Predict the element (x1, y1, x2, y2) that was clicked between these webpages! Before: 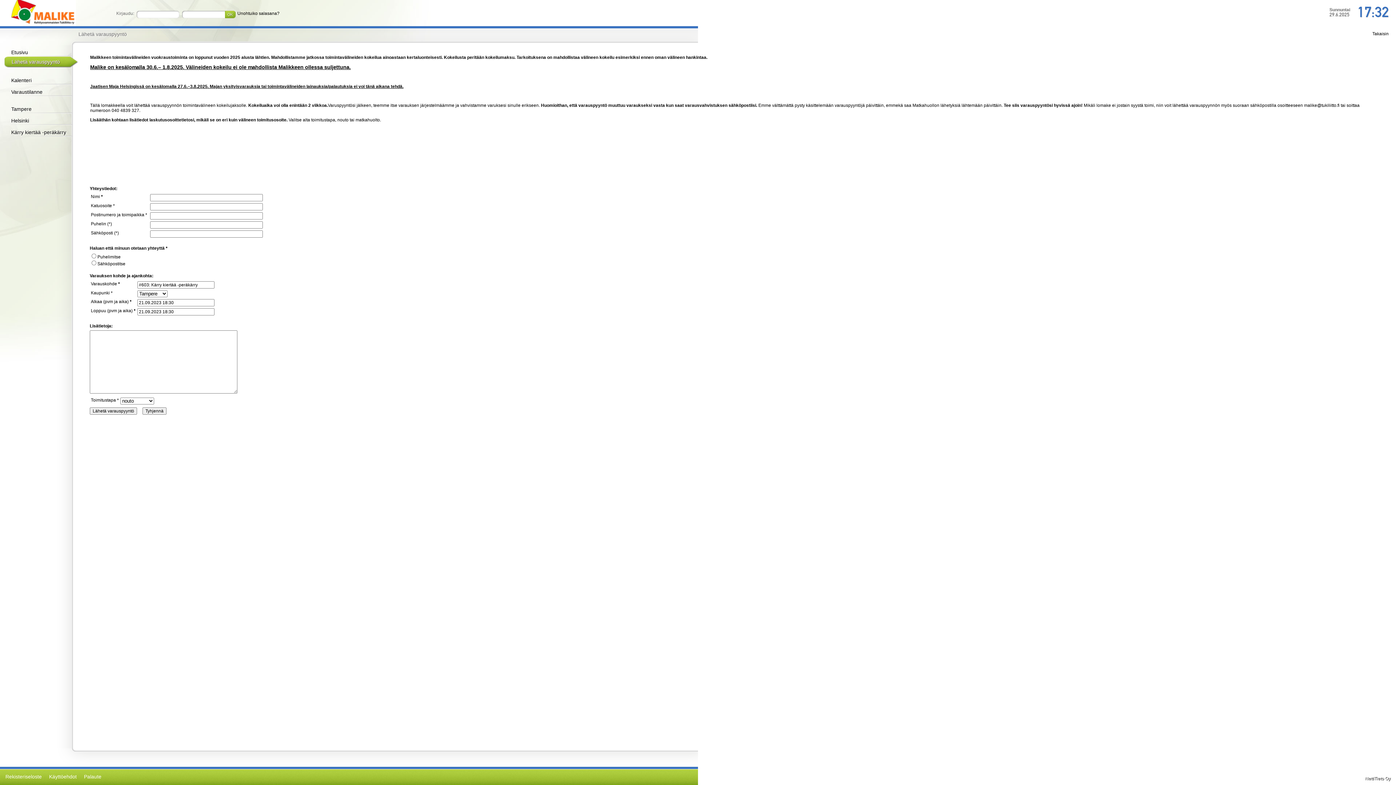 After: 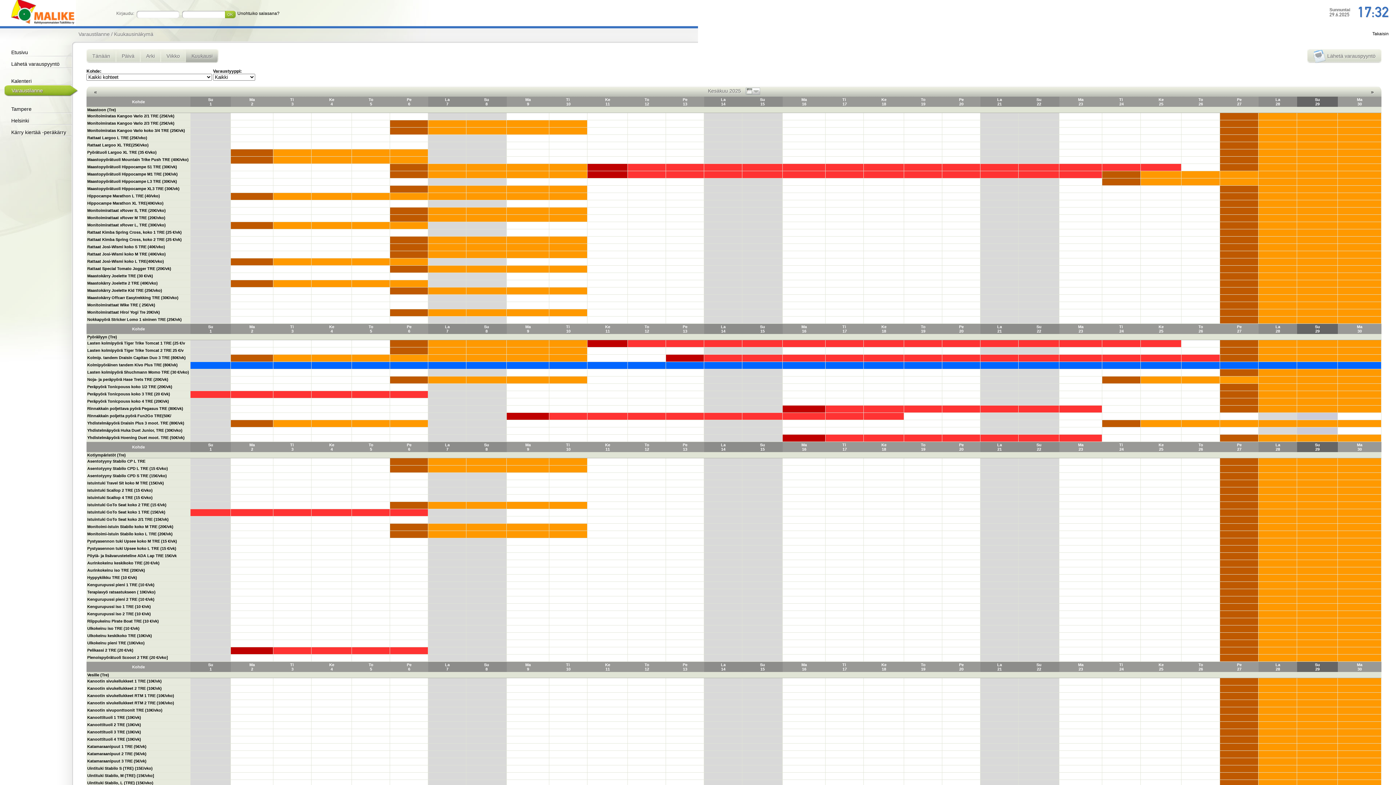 Action: bbox: (11, 87, 66, 96) label: Varaustilanne